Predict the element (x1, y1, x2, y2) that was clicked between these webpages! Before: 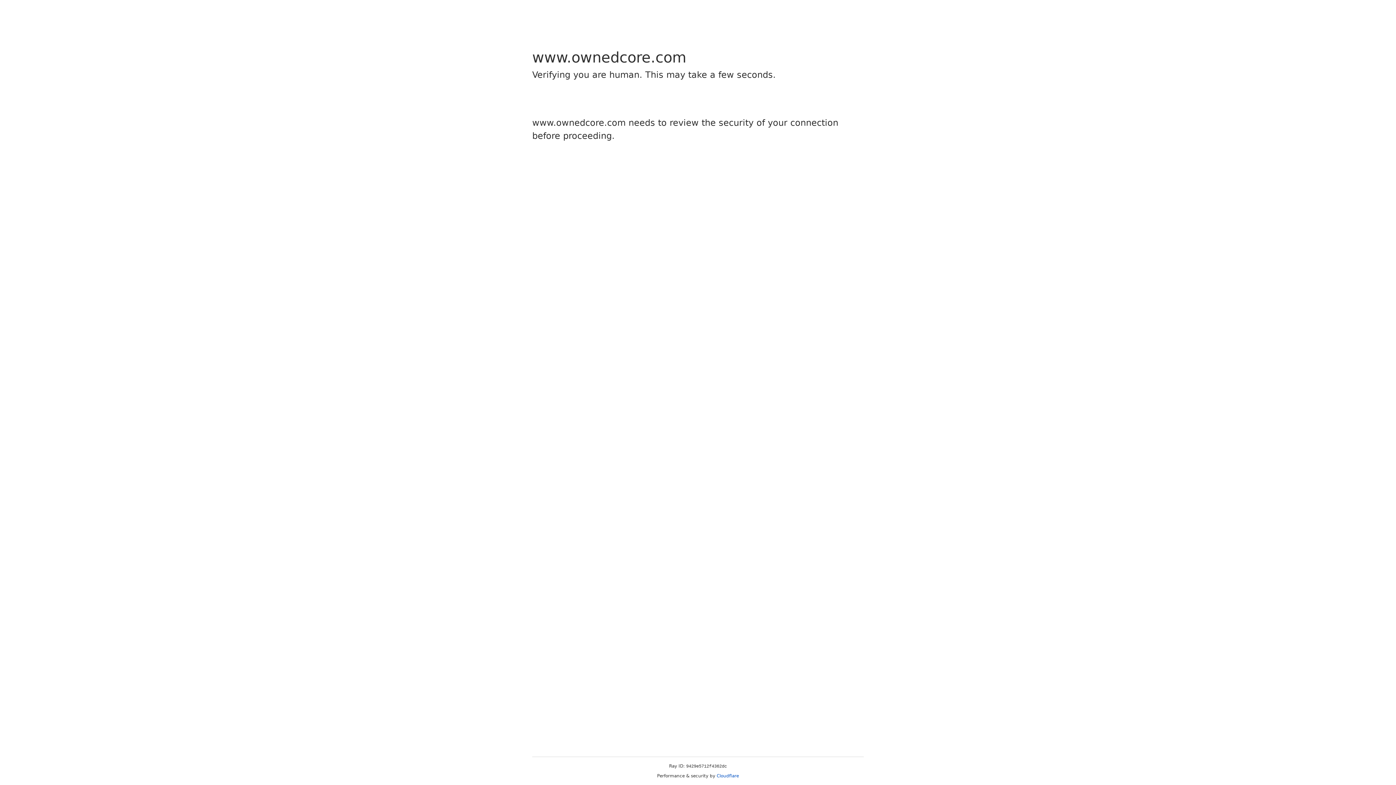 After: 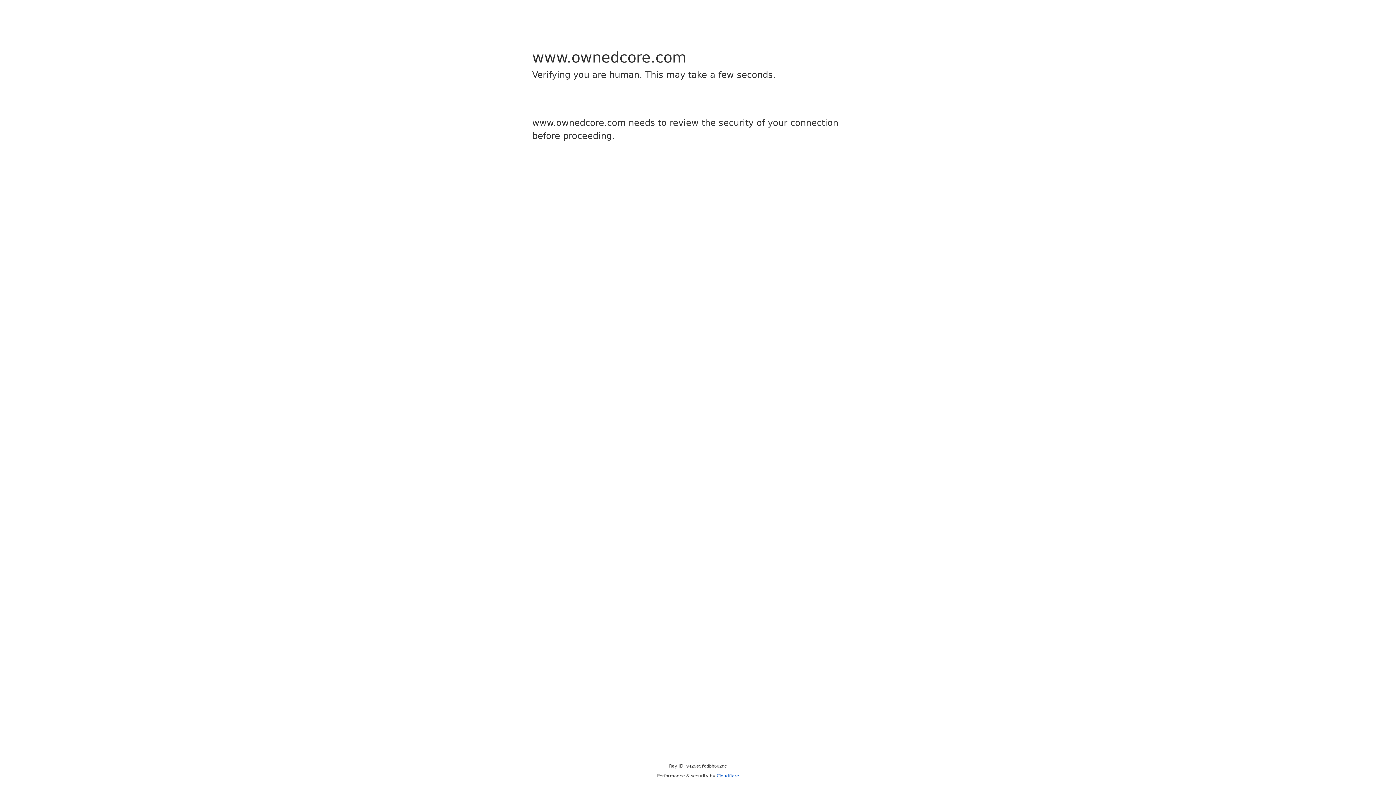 Action: bbox: (716, 773, 739, 778) label: Cloudflare